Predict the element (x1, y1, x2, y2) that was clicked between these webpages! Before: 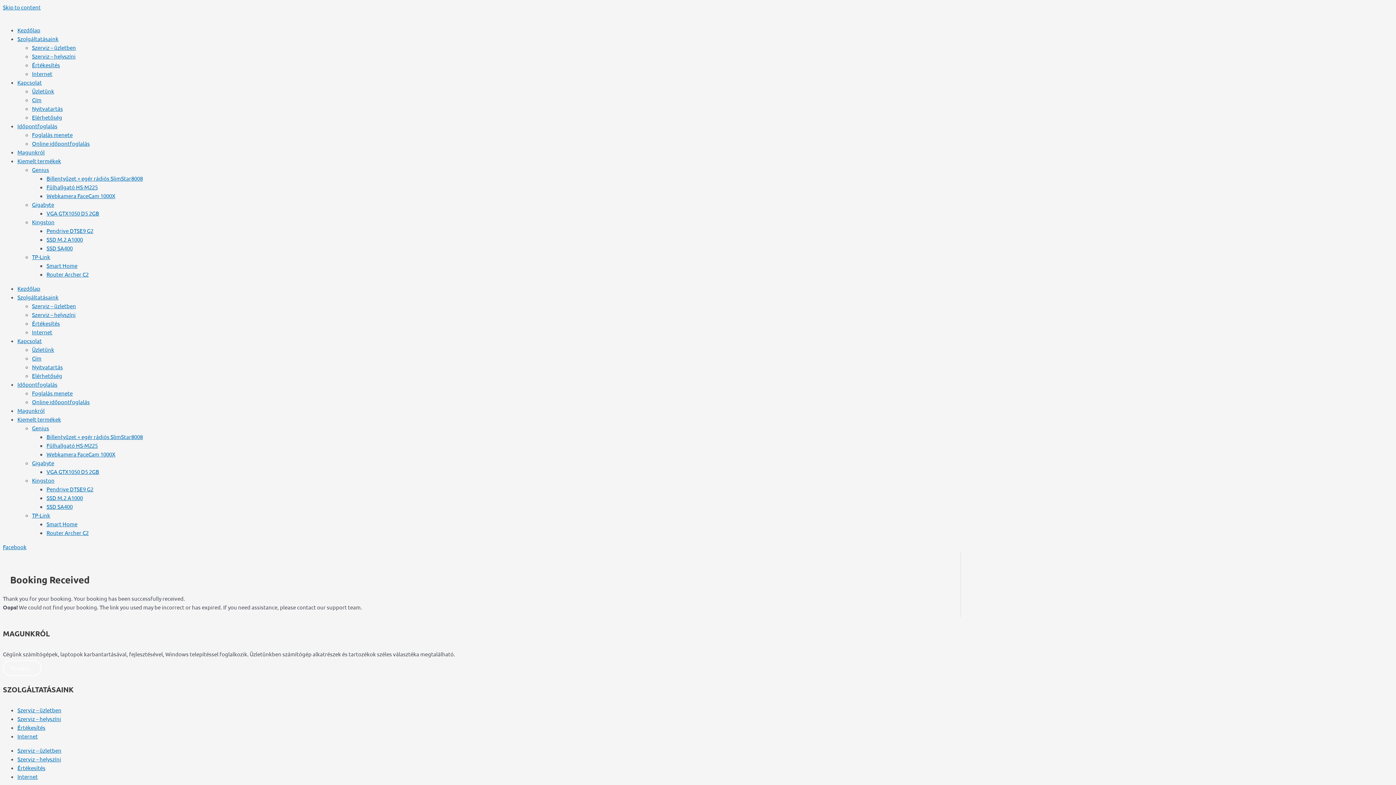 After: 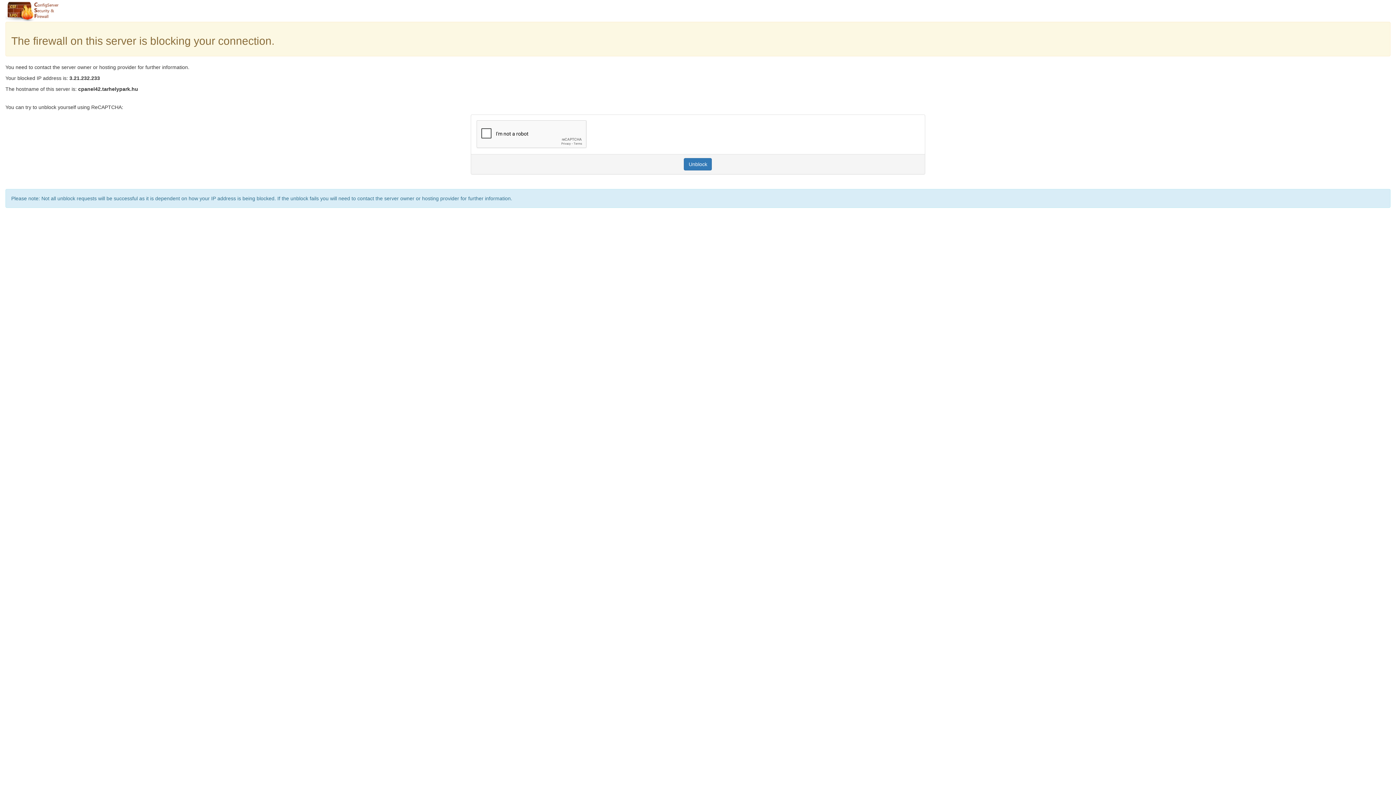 Action: bbox: (17, 773, 37, 780) label: Internet